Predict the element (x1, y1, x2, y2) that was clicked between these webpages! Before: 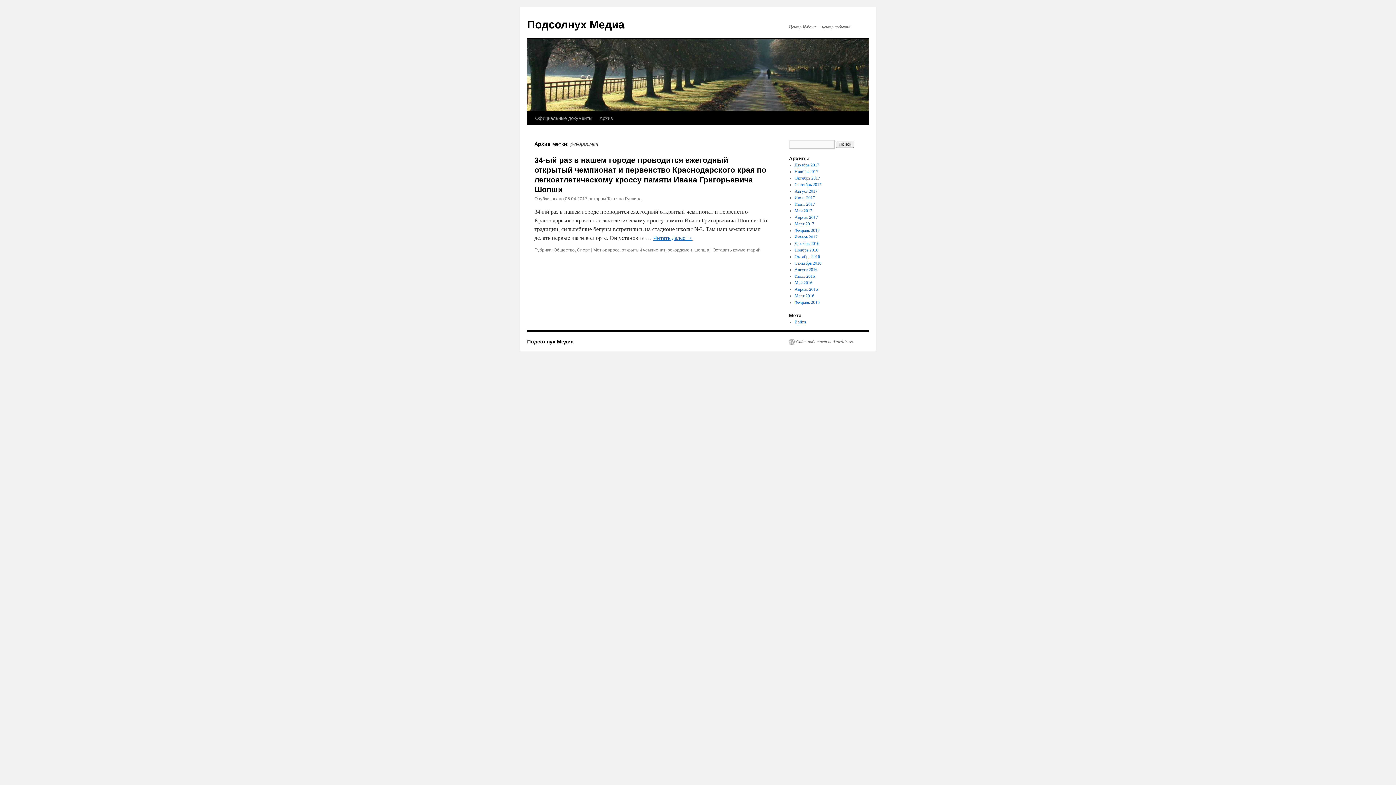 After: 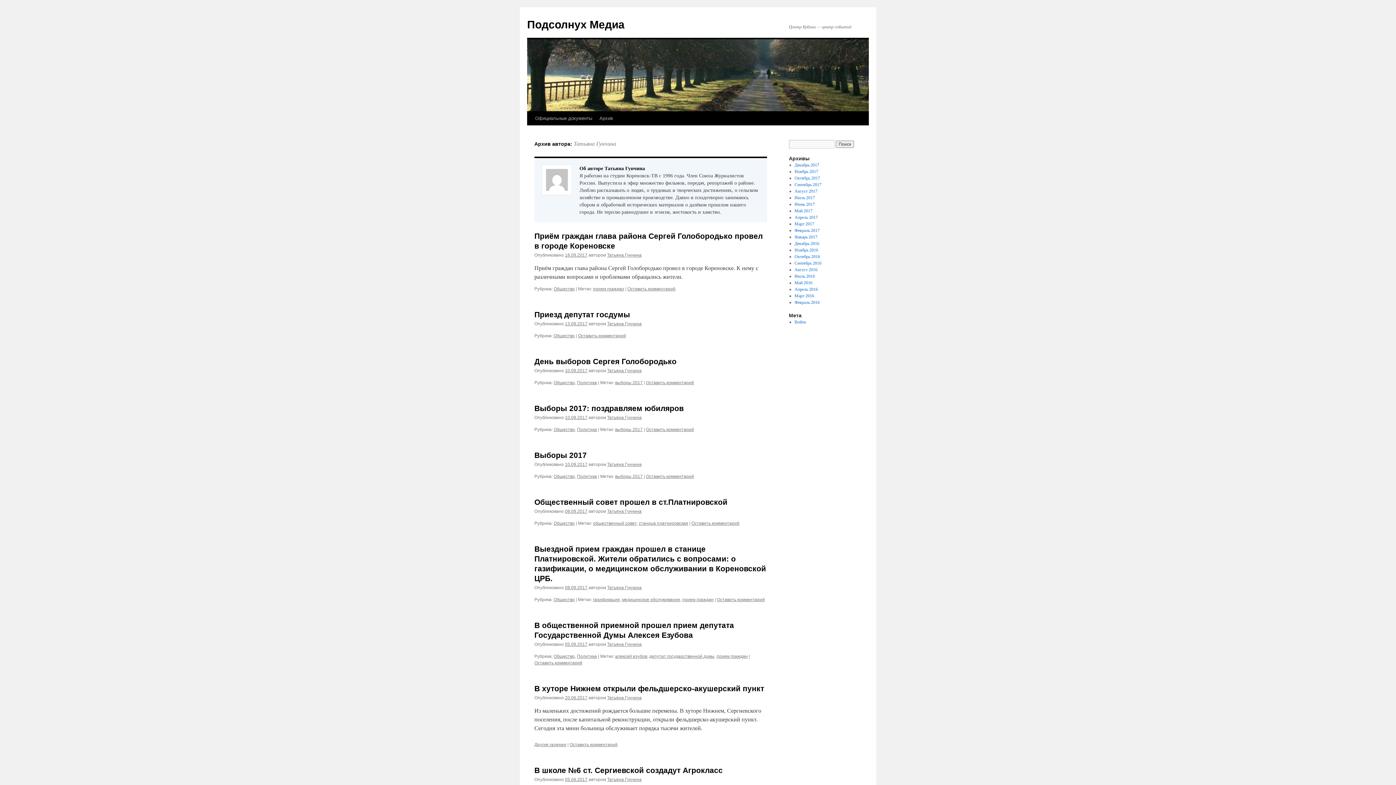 Action: bbox: (607, 196, 641, 201) label: Татьяна Гунчина